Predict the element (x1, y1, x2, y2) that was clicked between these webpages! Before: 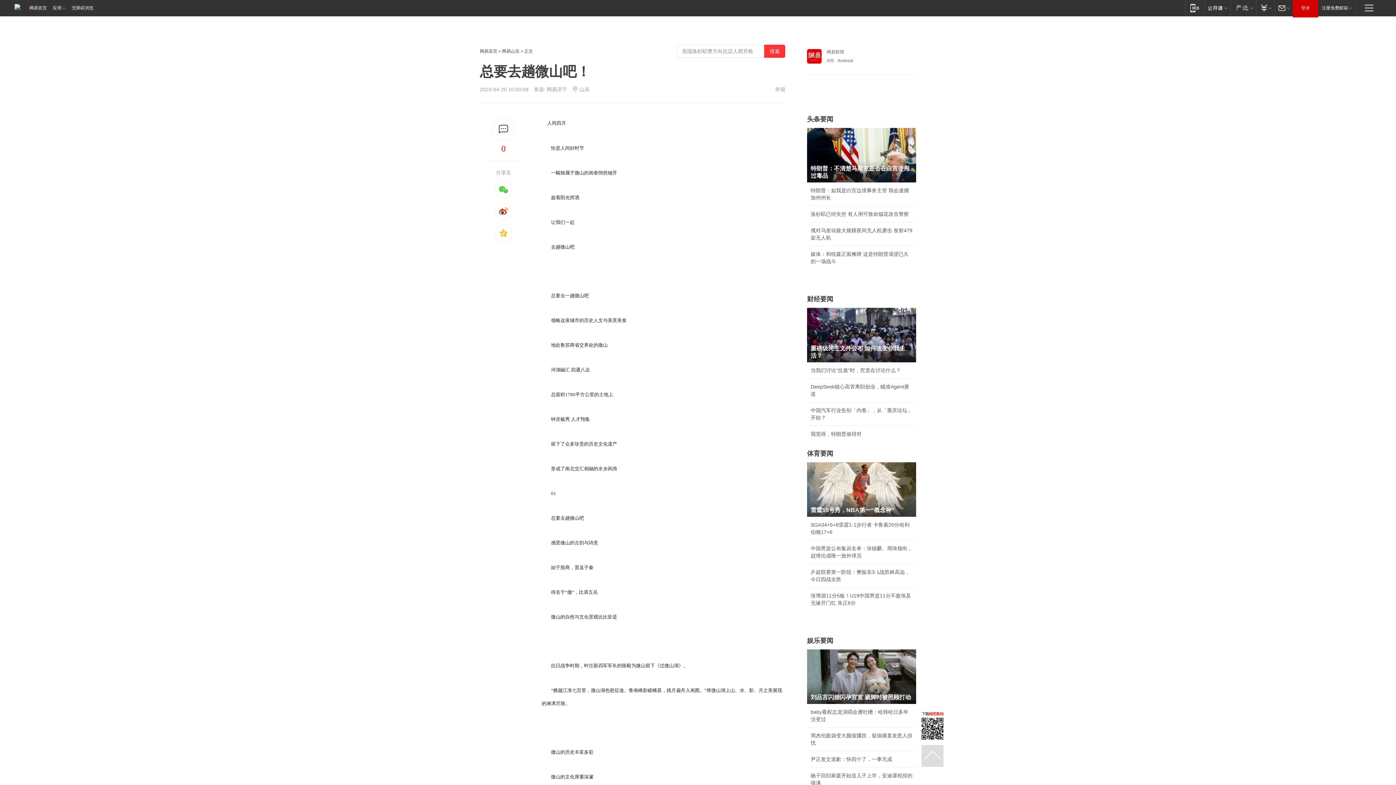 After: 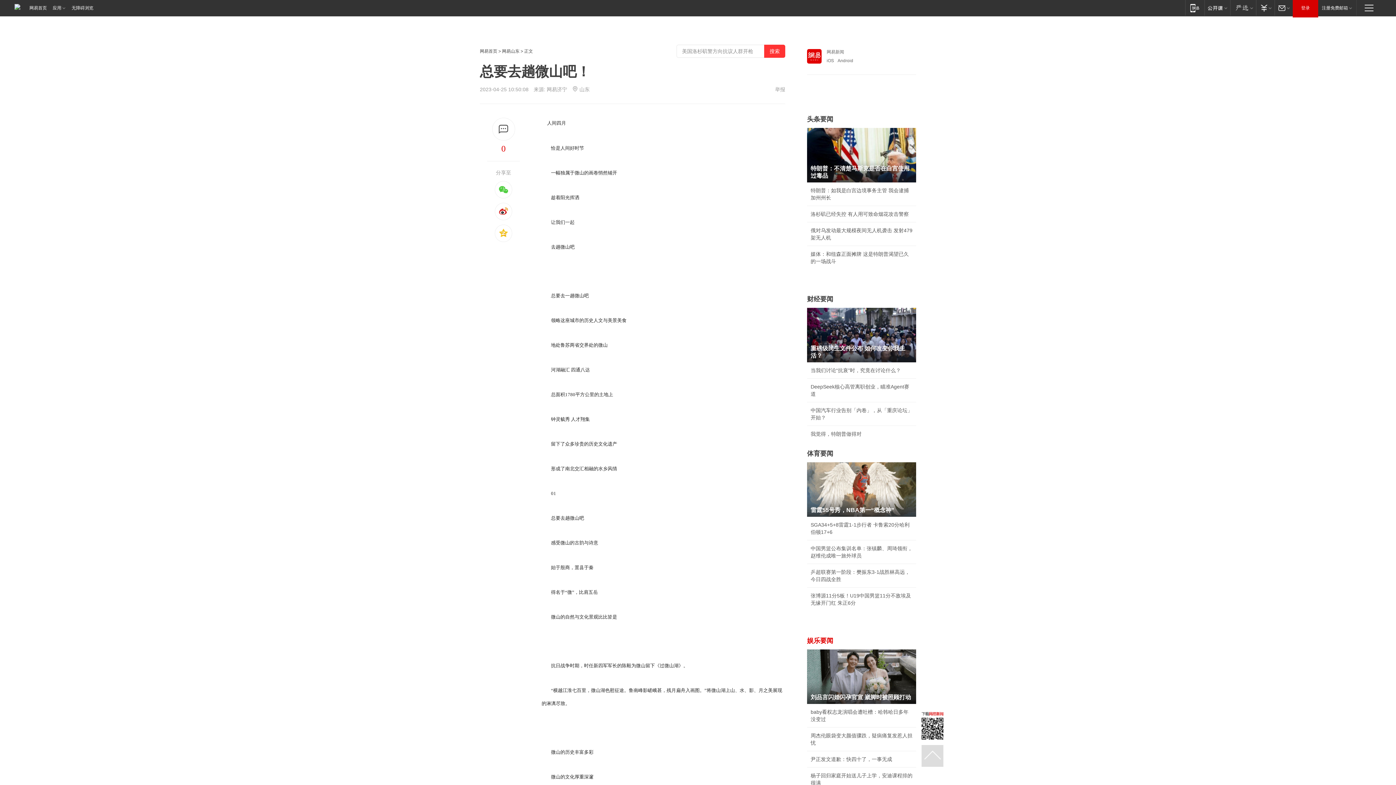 Action: bbox: (807, 637, 833, 644) label: 娱乐要闻